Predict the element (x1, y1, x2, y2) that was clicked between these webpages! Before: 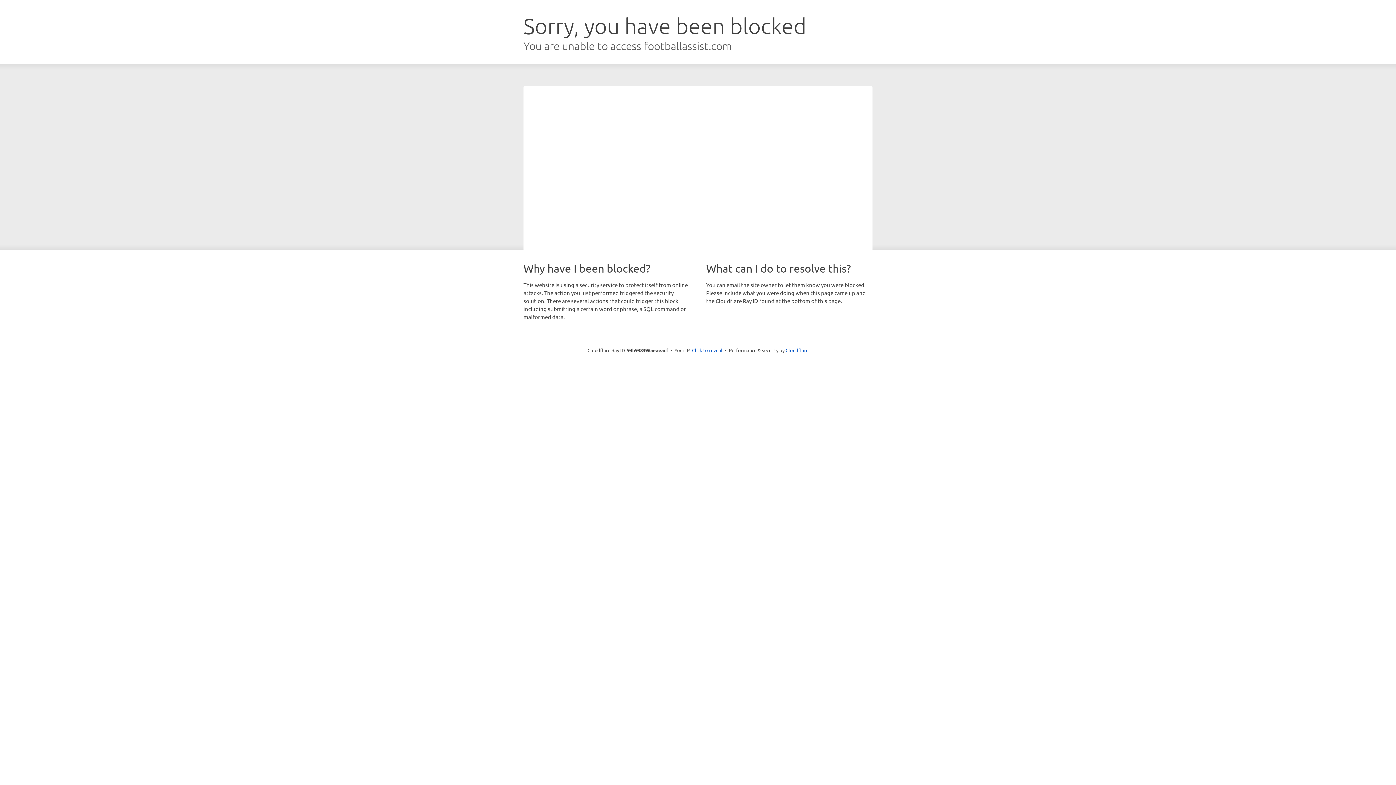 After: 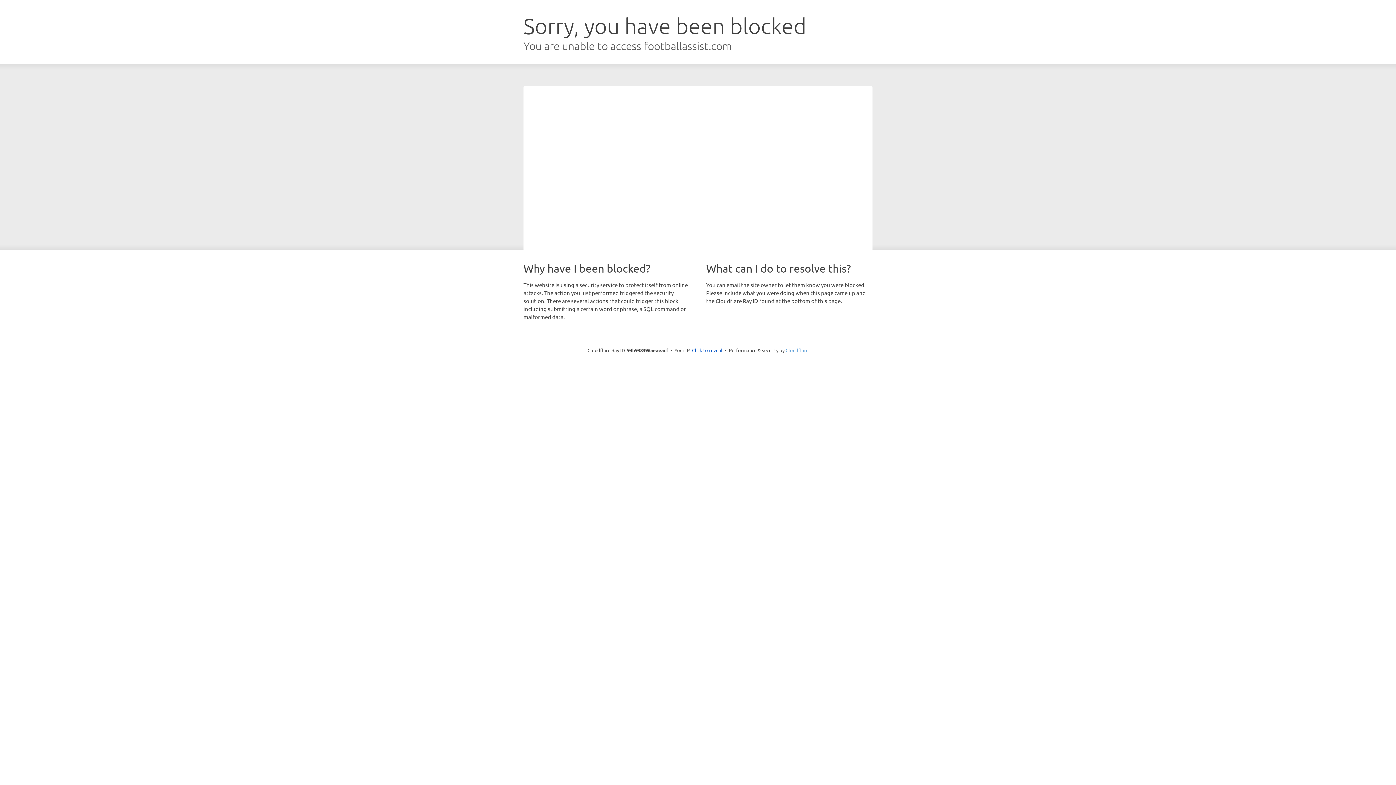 Action: bbox: (785, 347, 808, 353) label: Cloudflare